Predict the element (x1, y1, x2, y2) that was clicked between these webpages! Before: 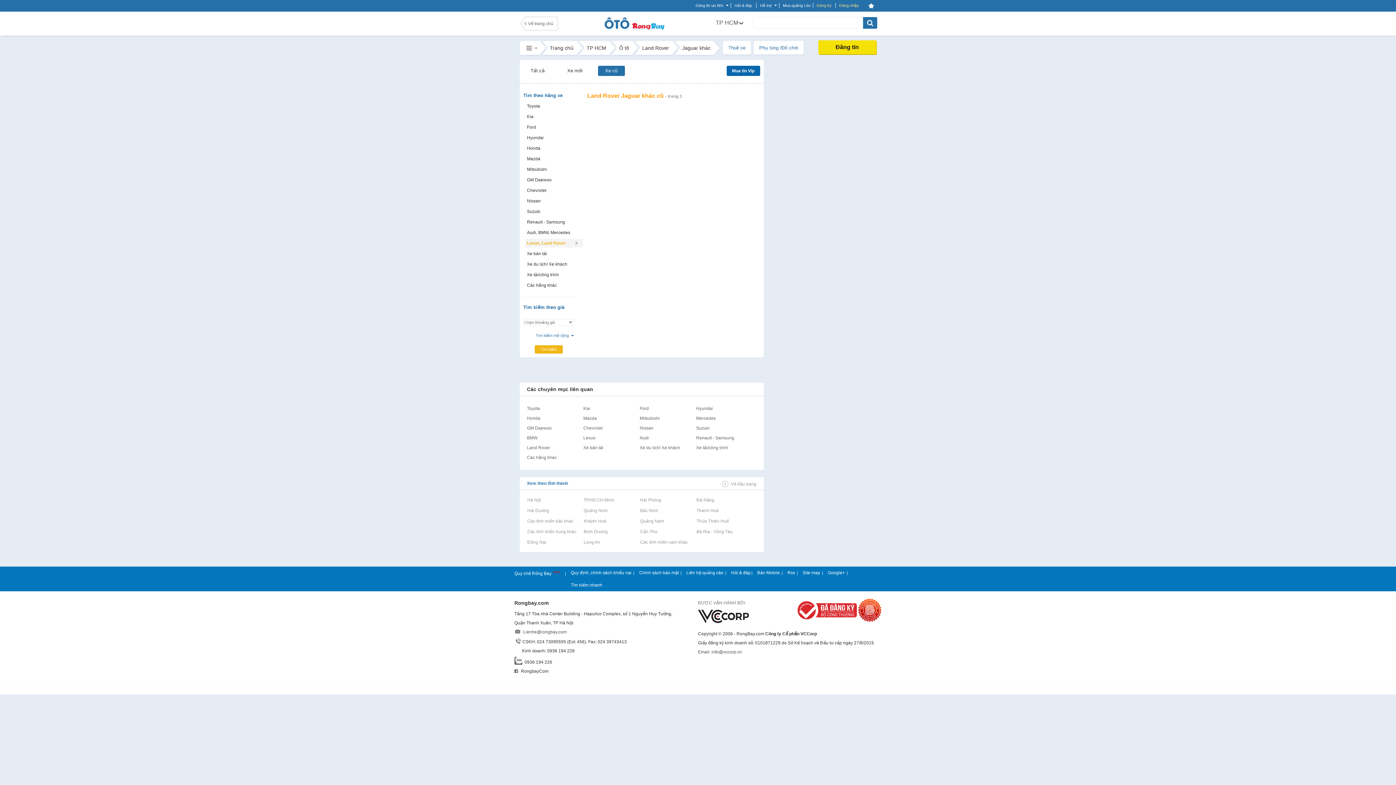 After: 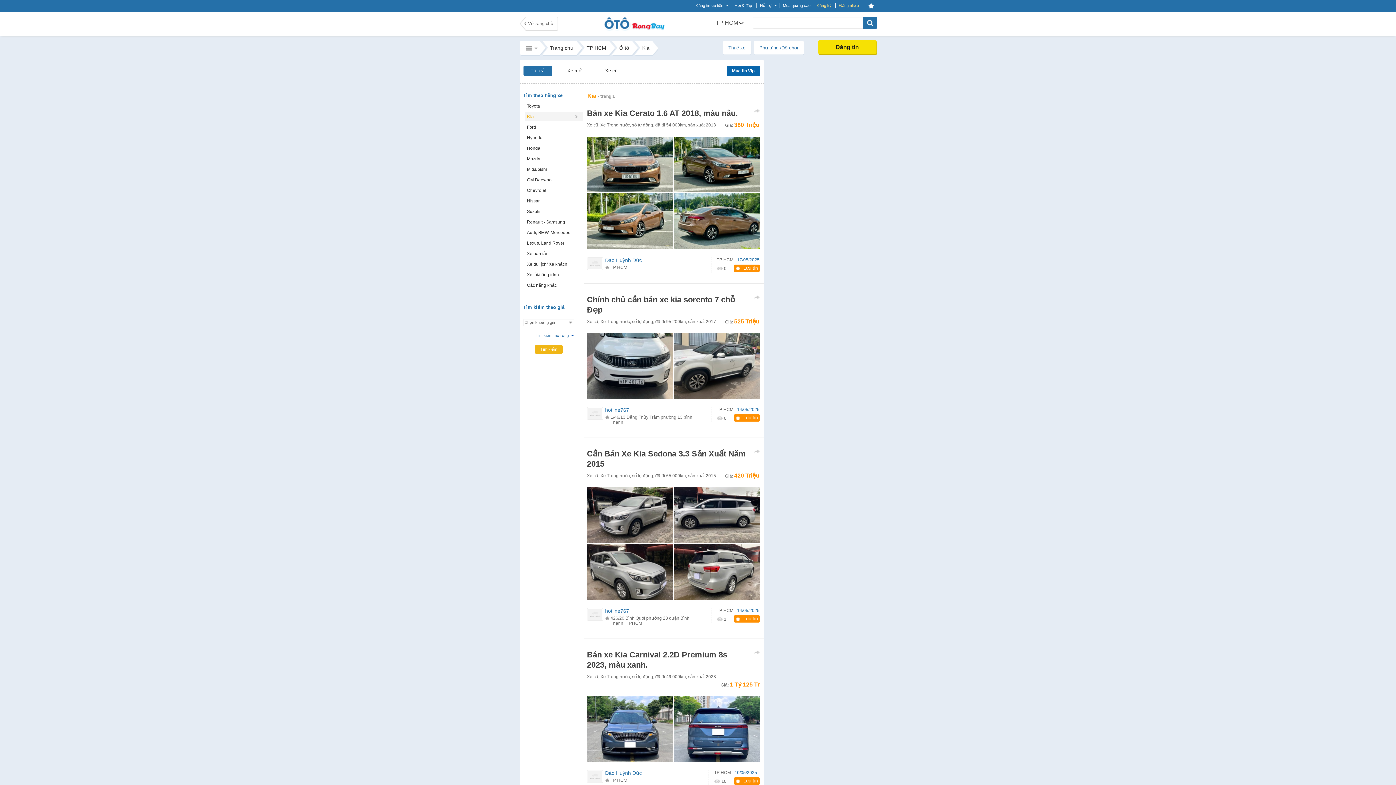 Action: bbox: (583, 407, 636, 417) label: Kia